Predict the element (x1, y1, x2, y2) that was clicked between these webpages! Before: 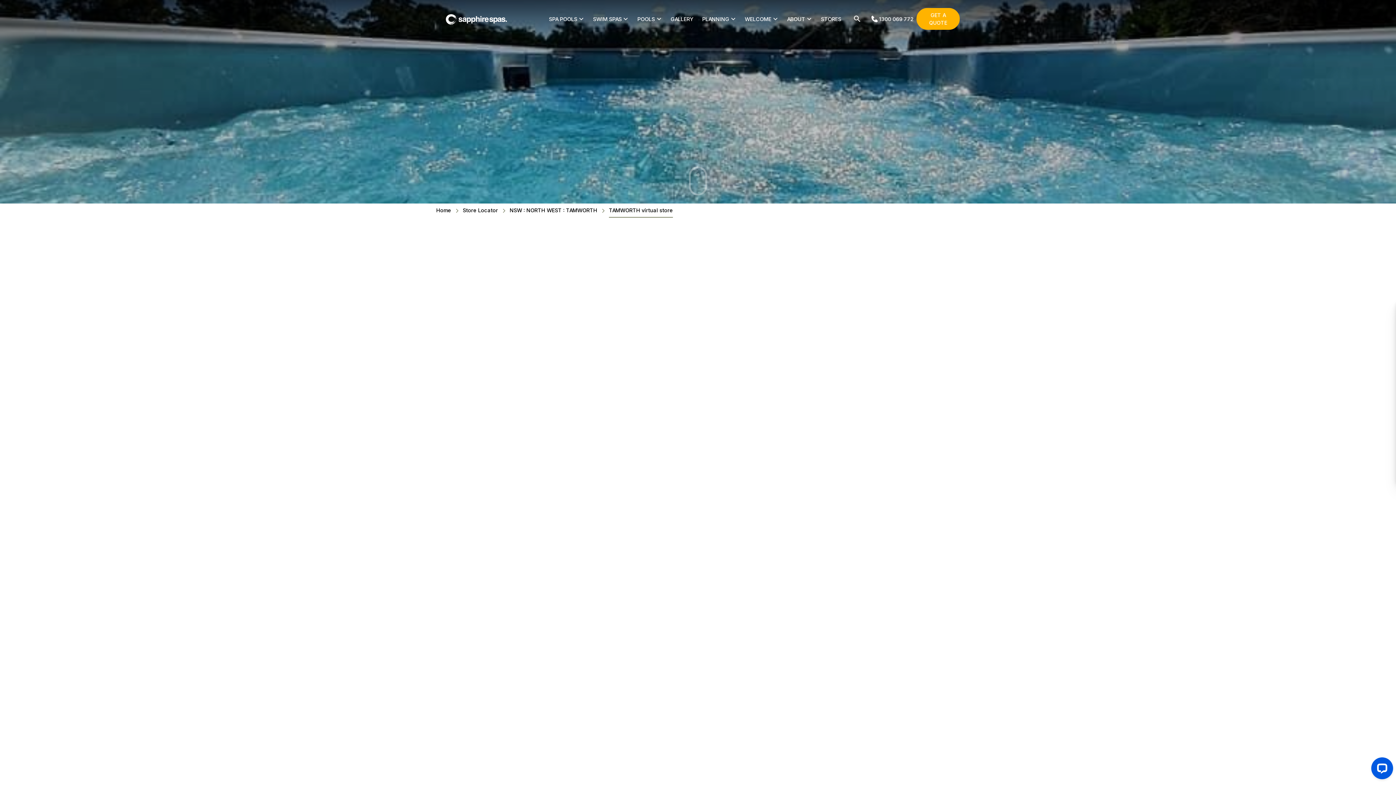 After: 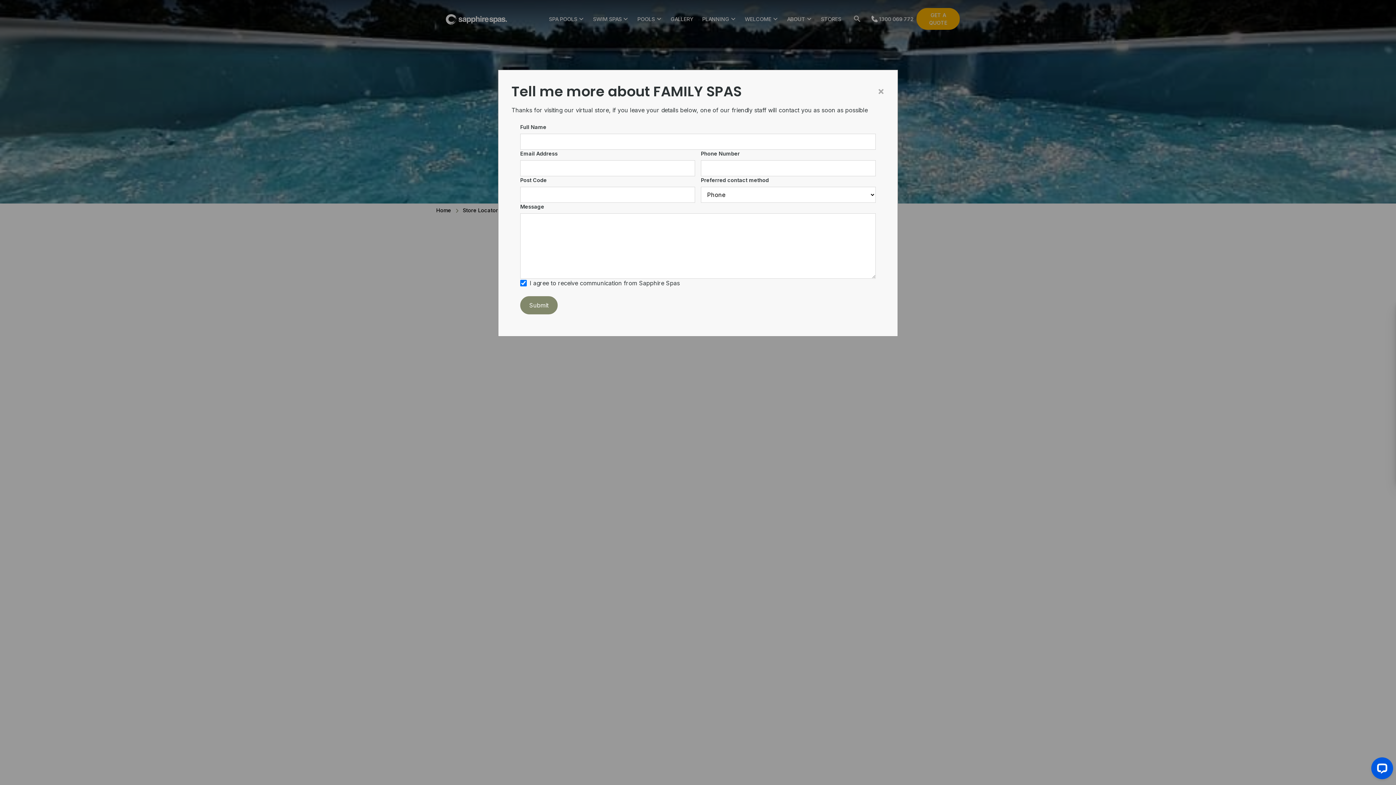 Action: bbox: (667, 591, 728, 609) label: TELL ME MORE